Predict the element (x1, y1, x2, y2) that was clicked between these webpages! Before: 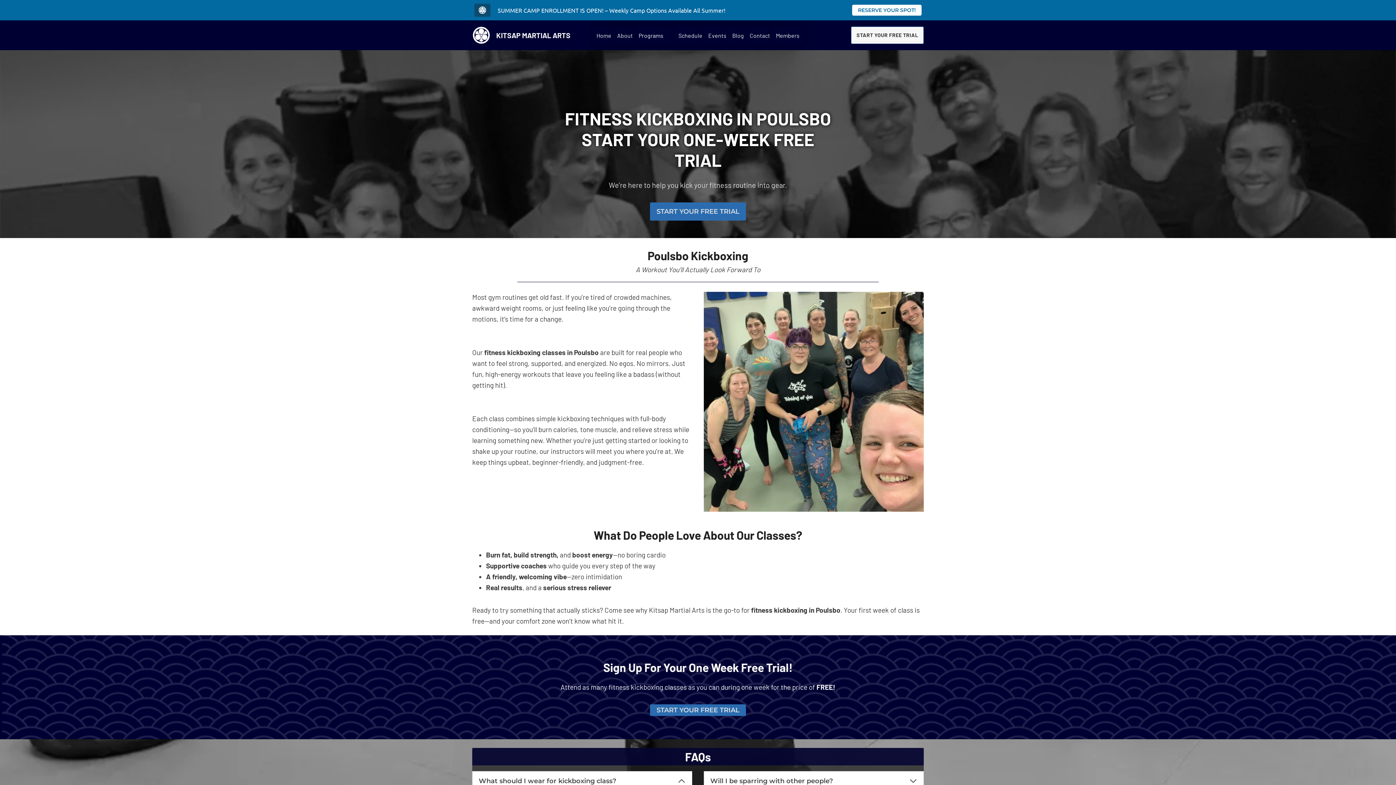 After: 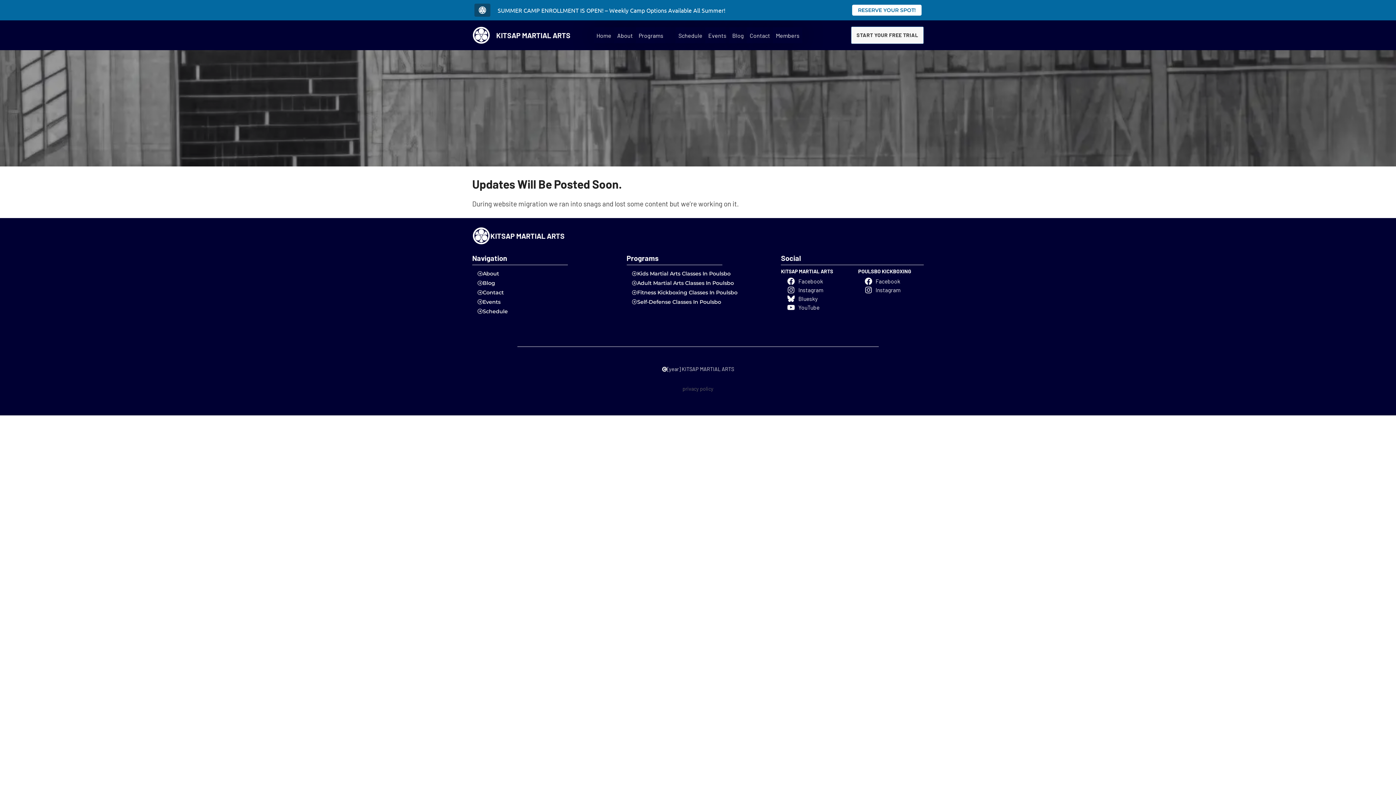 Action: bbox: (614, 27, 635, 43) label: About